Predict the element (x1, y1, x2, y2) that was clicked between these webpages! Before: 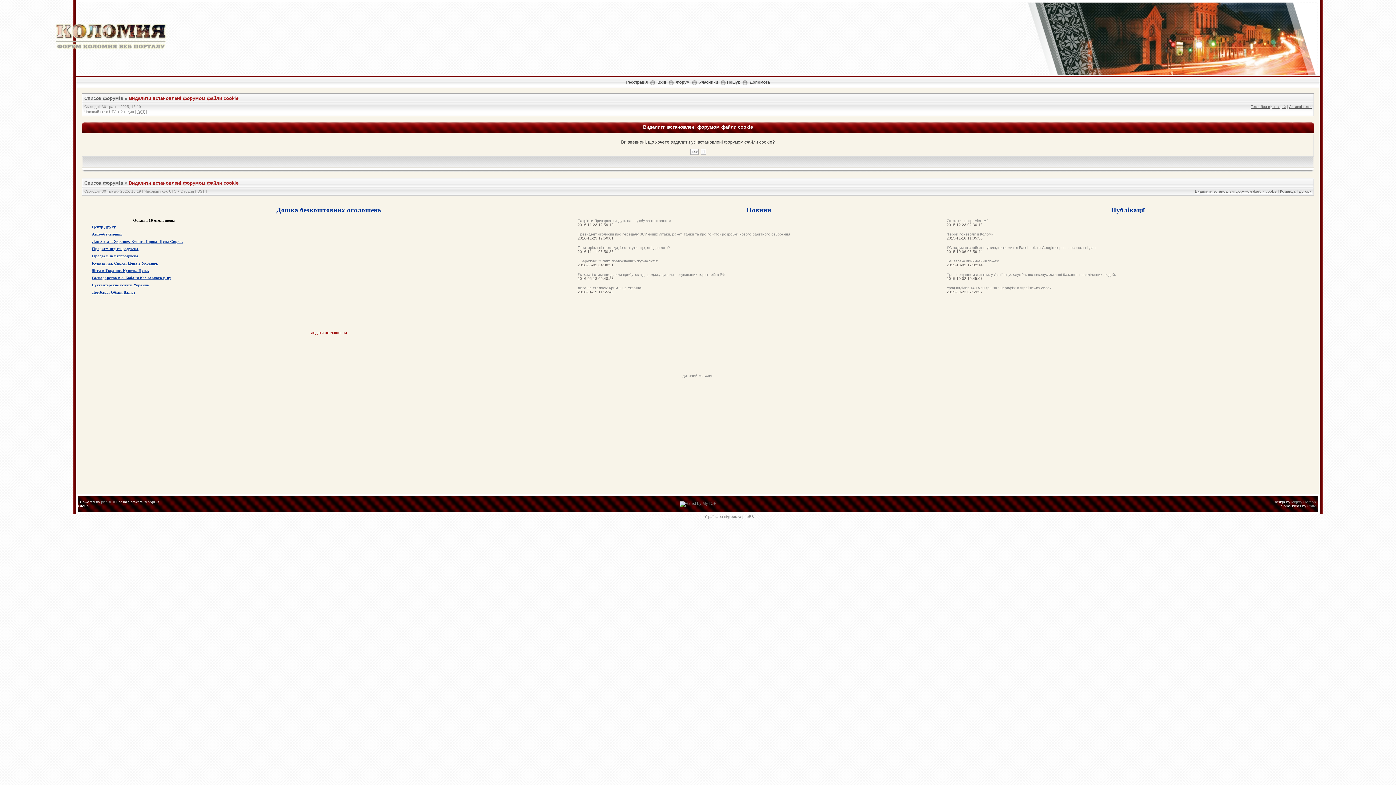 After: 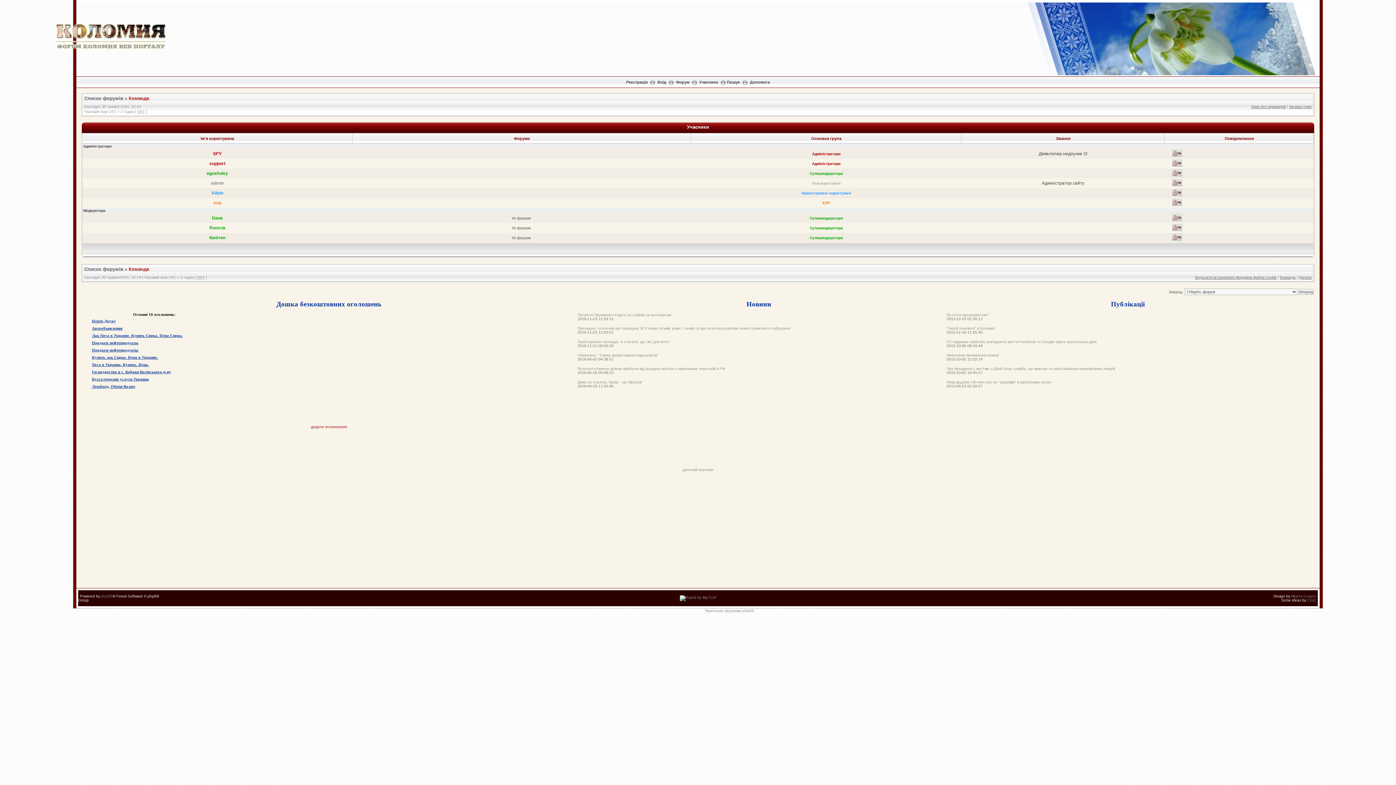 Action: label: Команда bbox: (1280, 189, 1296, 193)